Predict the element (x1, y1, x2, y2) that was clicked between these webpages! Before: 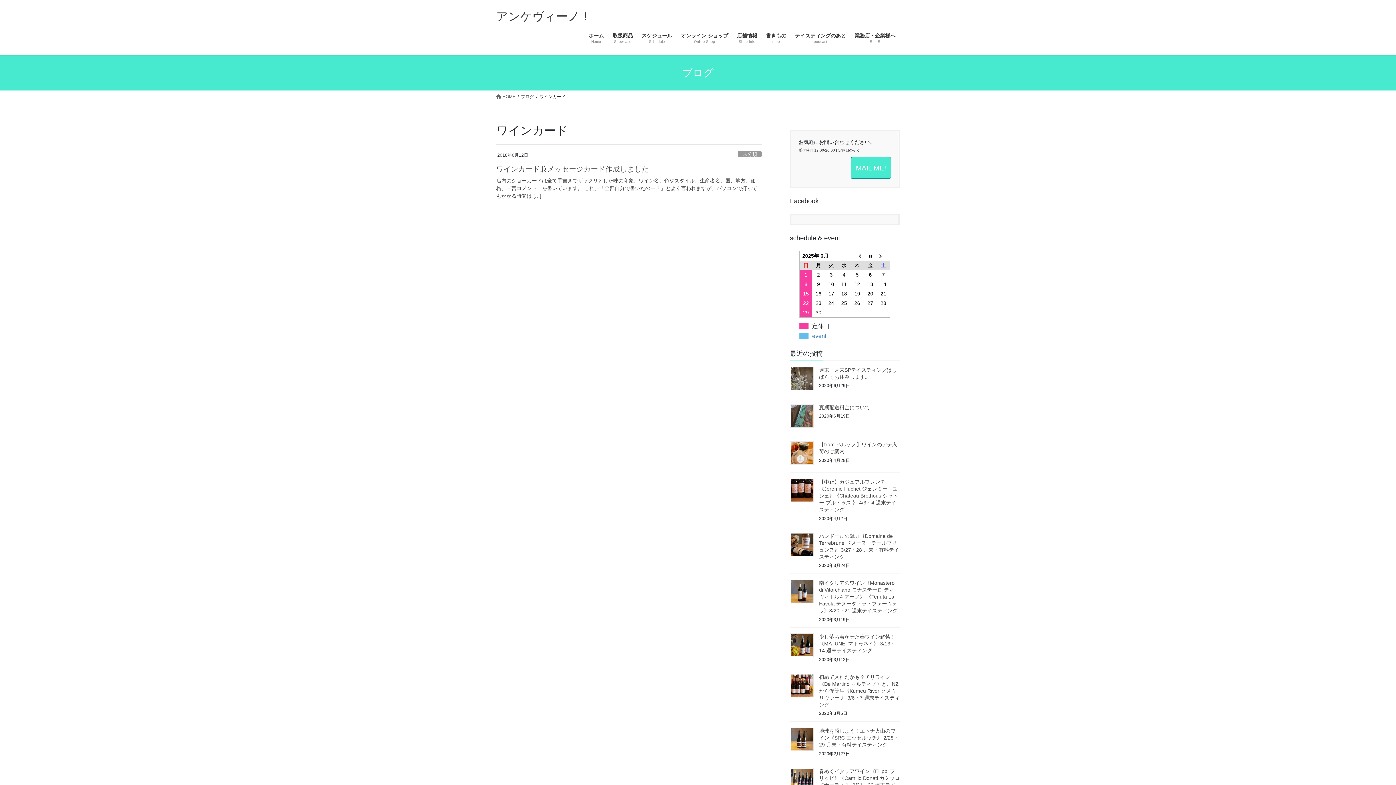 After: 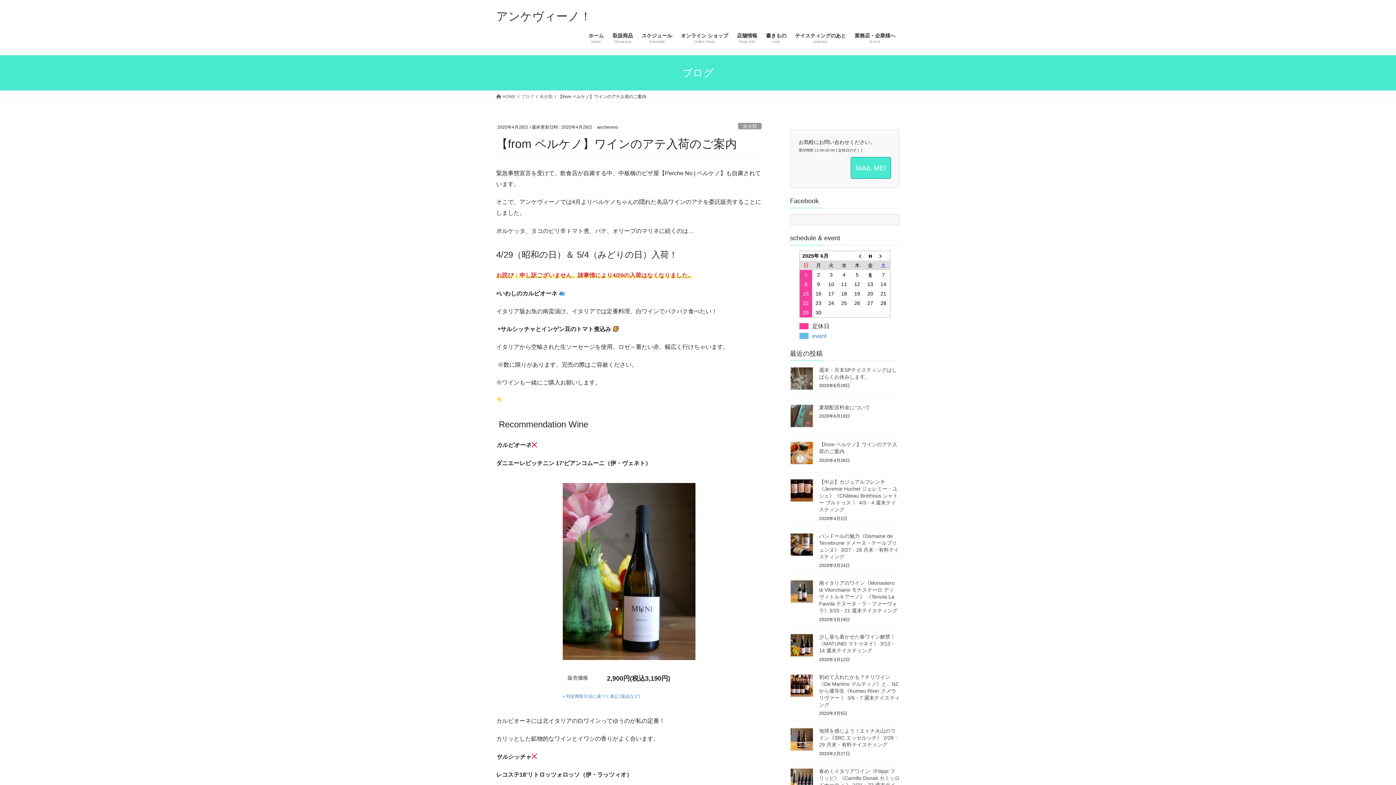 Action: bbox: (790, 441, 813, 465)